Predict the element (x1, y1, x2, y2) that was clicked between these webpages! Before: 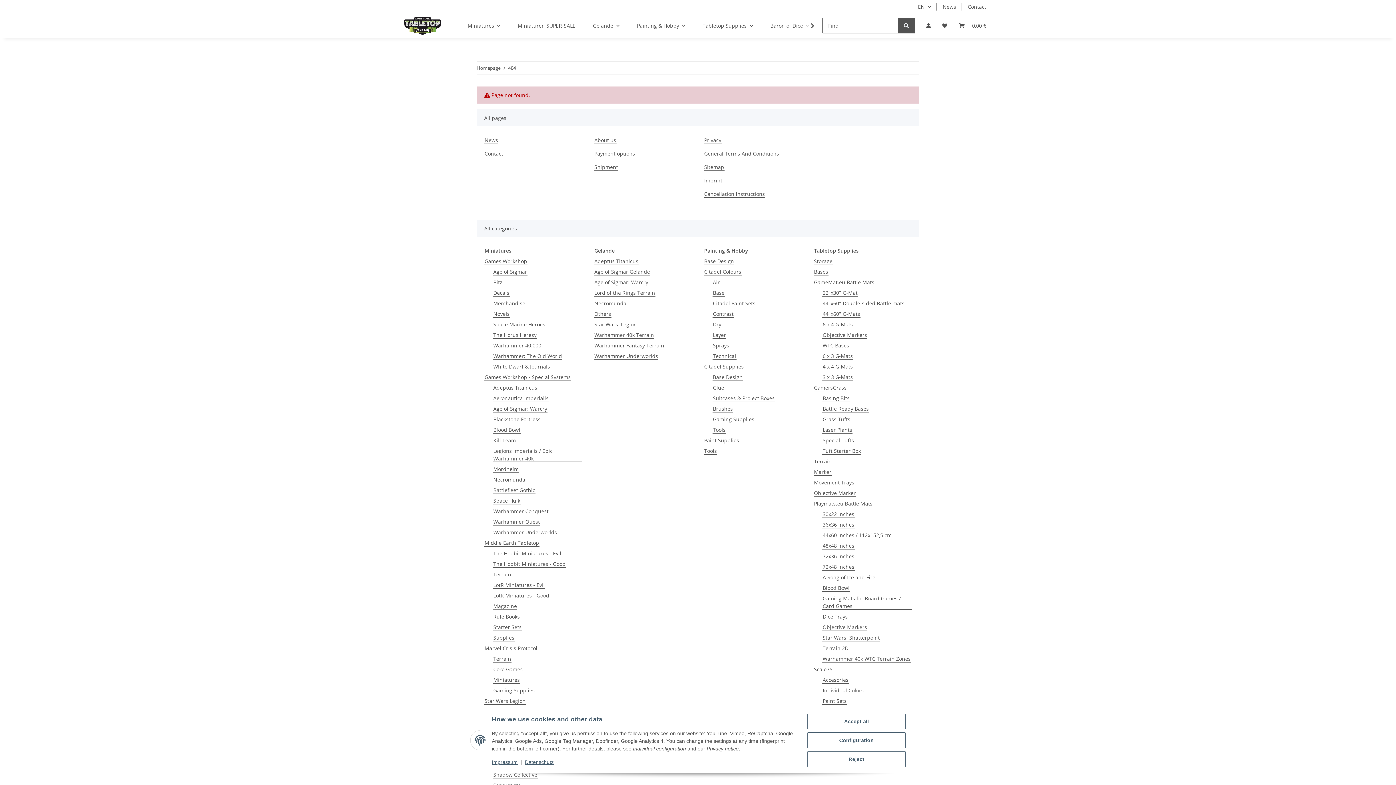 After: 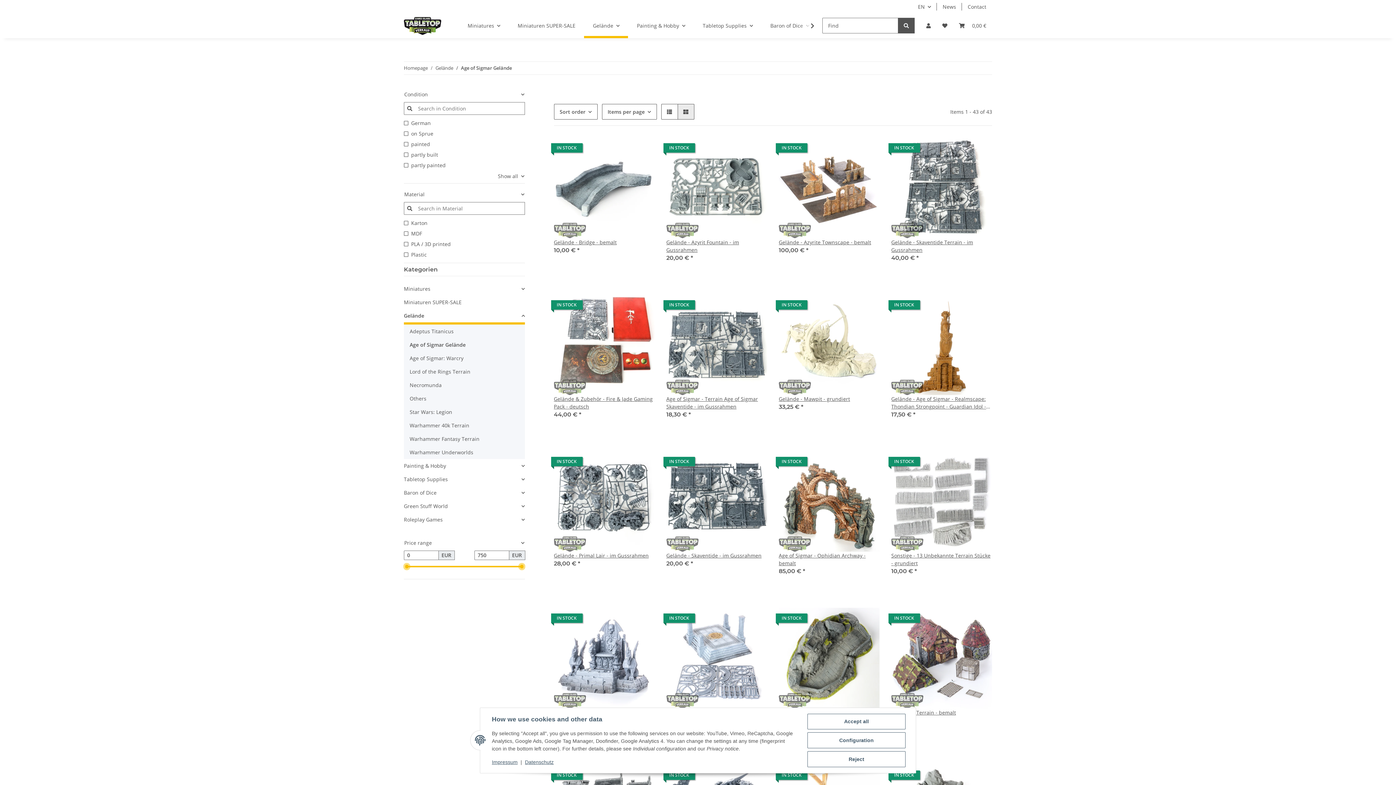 Action: bbox: (594, 268, 650, 275) label: Age of Sigmar Gelände